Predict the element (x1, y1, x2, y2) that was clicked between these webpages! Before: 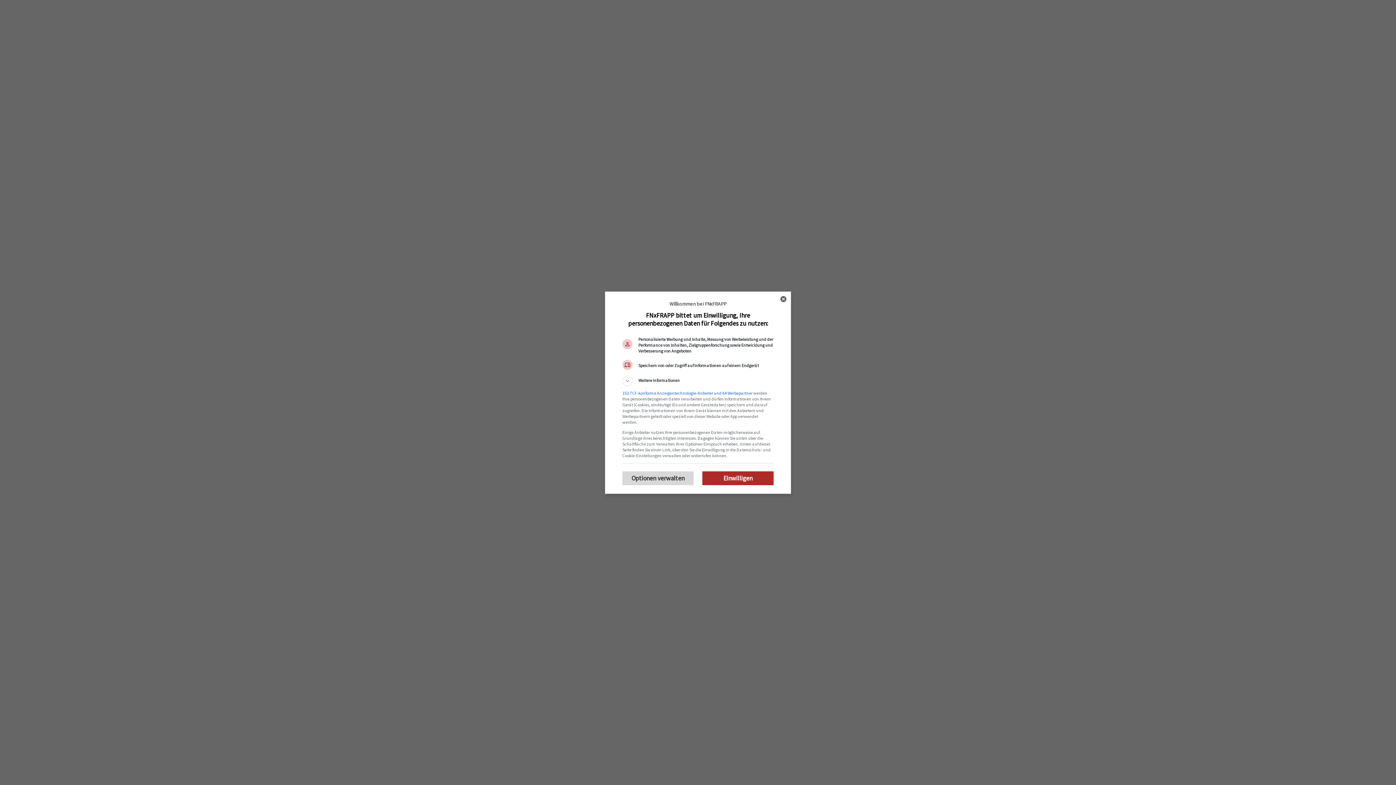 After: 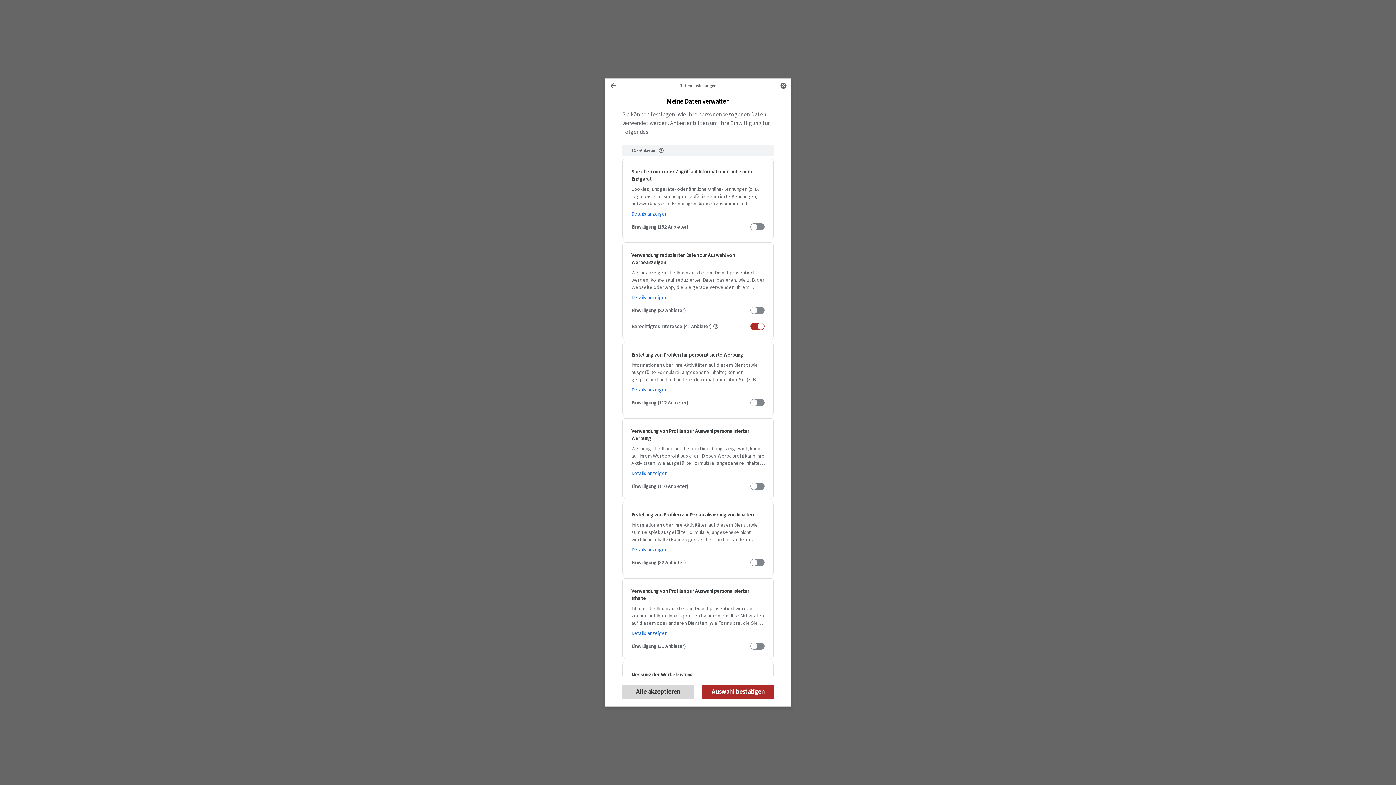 Action: label: Optionen verwalten bbox: (622, 471, 693, 485)